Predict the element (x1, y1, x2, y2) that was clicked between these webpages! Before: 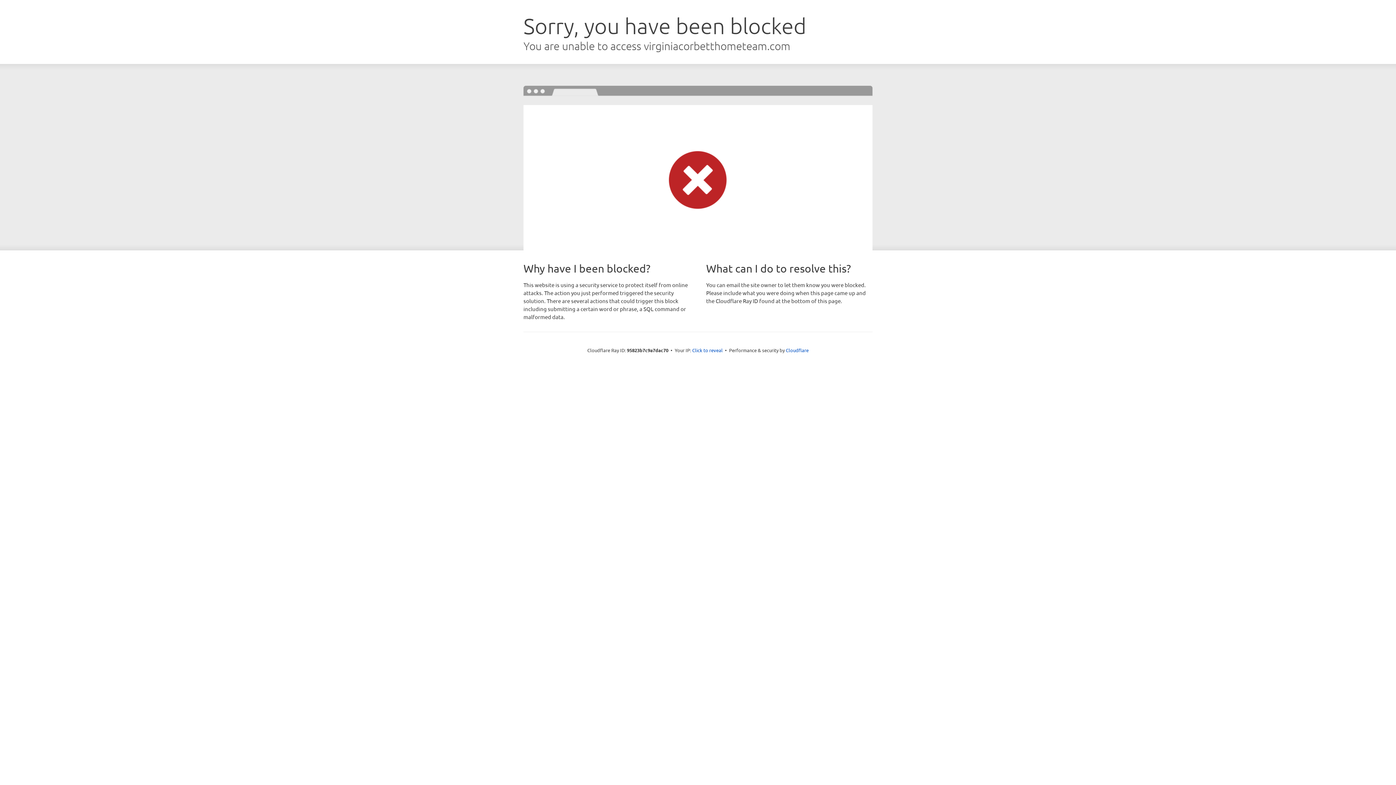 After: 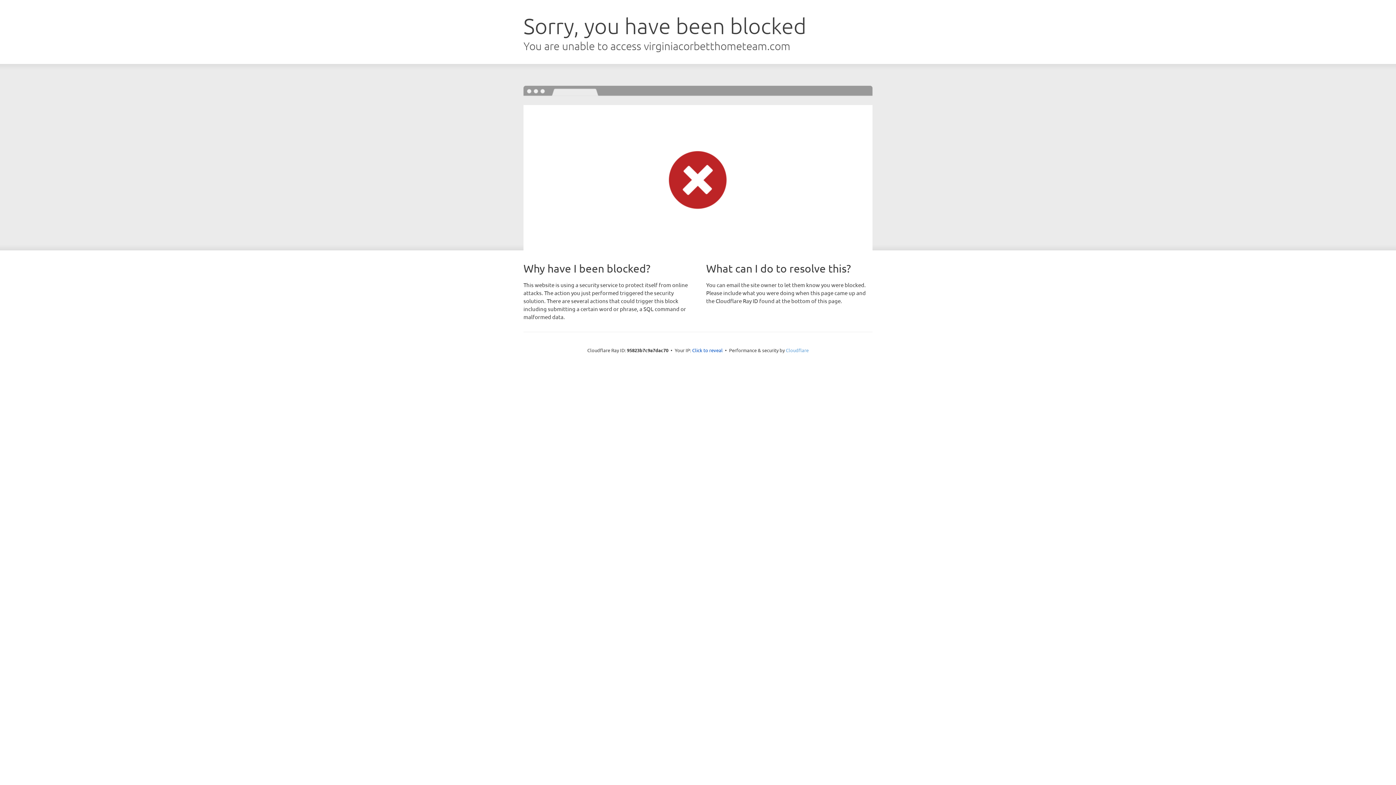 Action: bbox: (786, 347, 808, 353) label: Cloudflare